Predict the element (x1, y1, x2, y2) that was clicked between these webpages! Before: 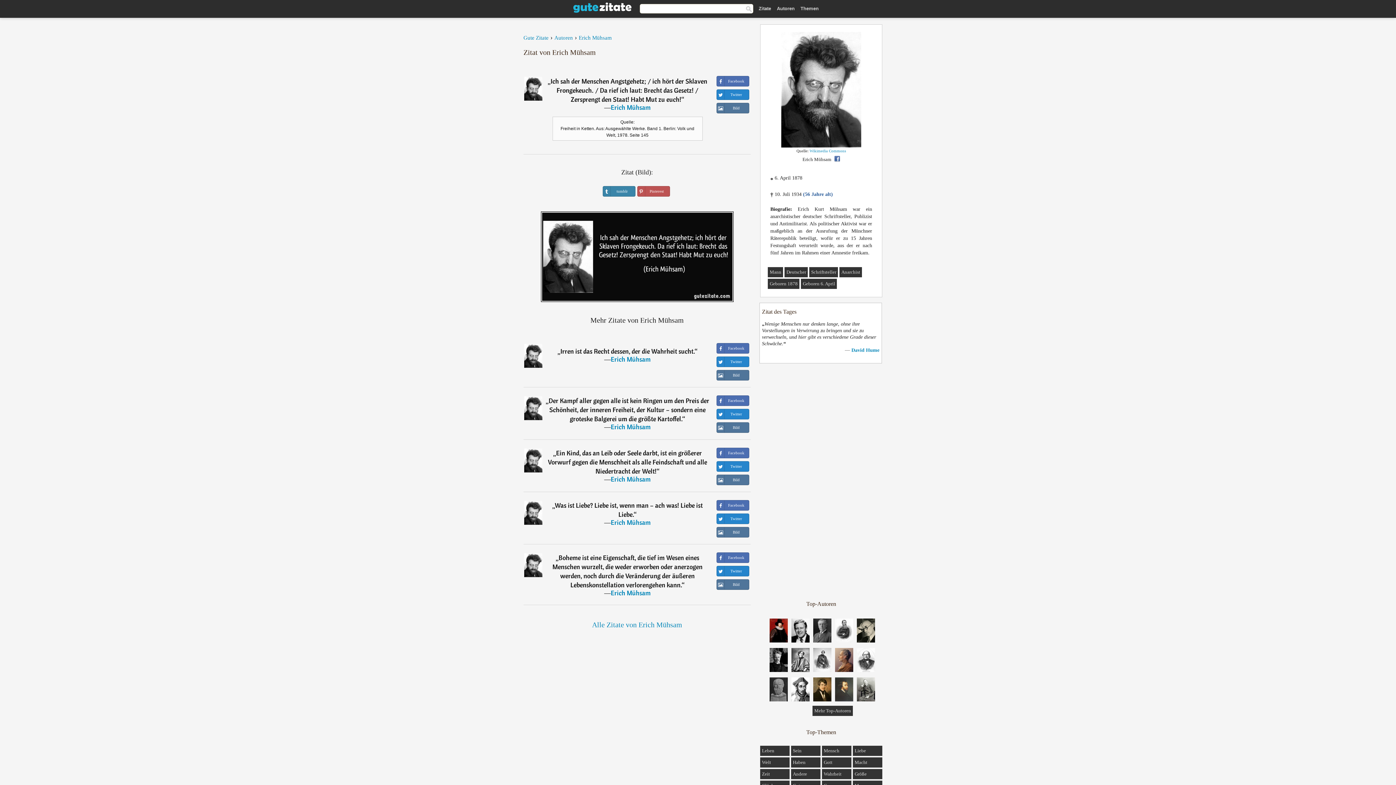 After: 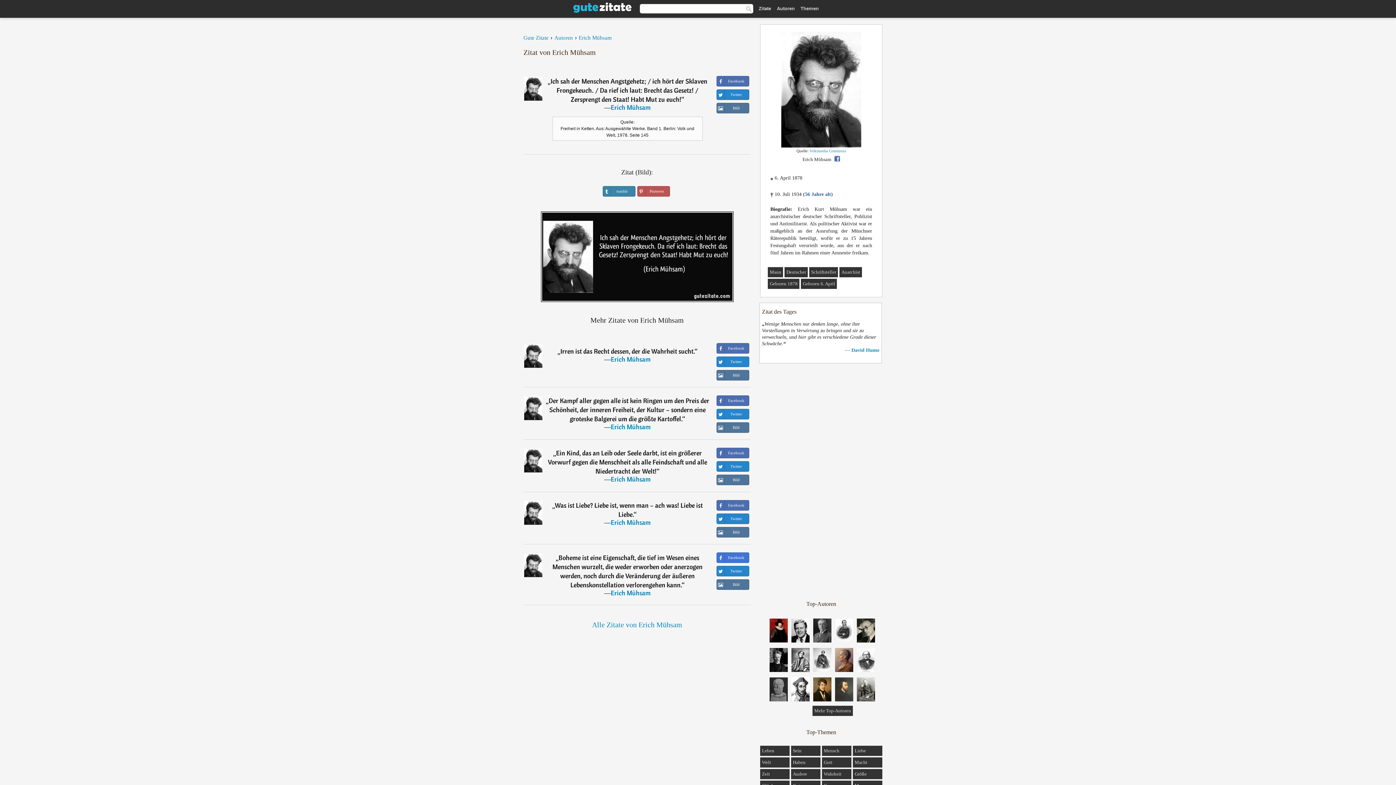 Action: label: Facebook bbox: (716, 552, 749, 563)